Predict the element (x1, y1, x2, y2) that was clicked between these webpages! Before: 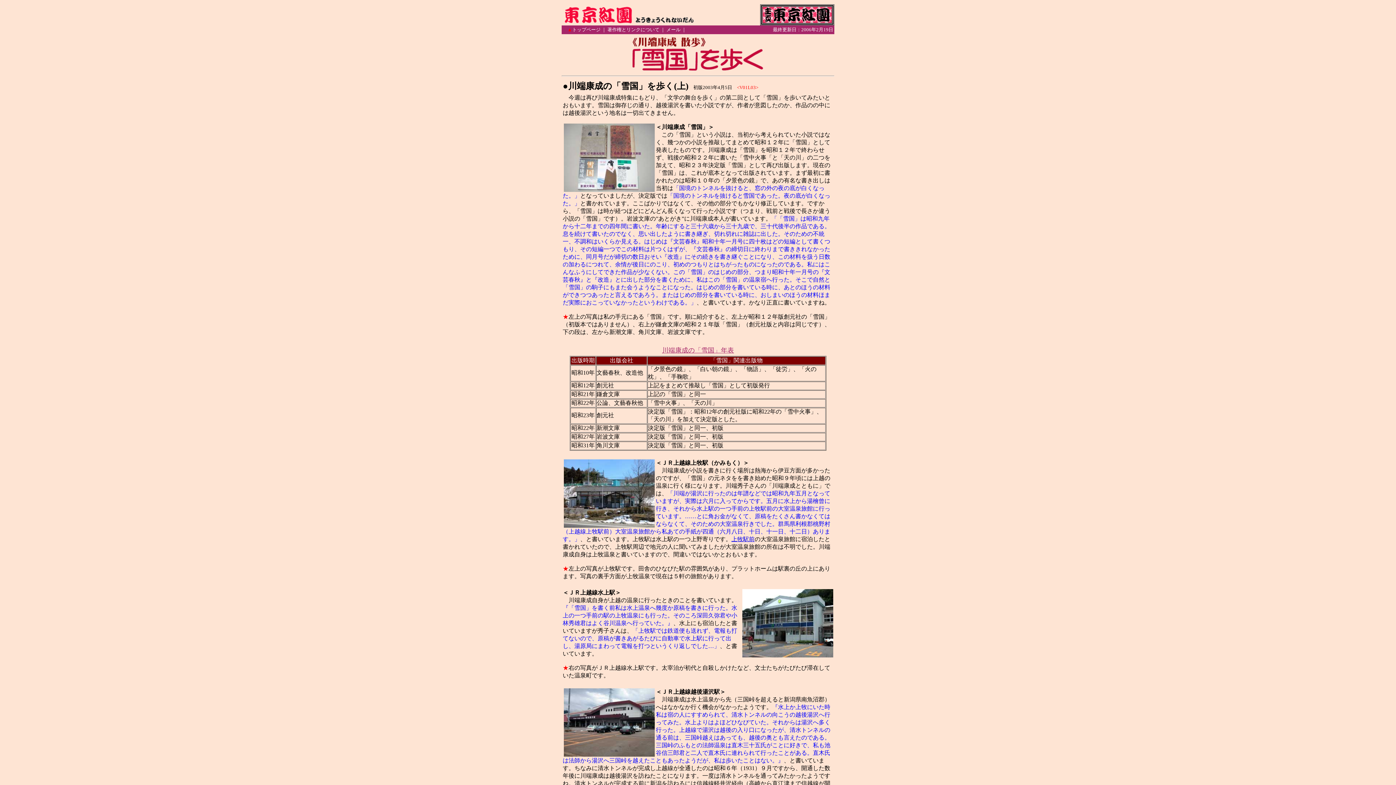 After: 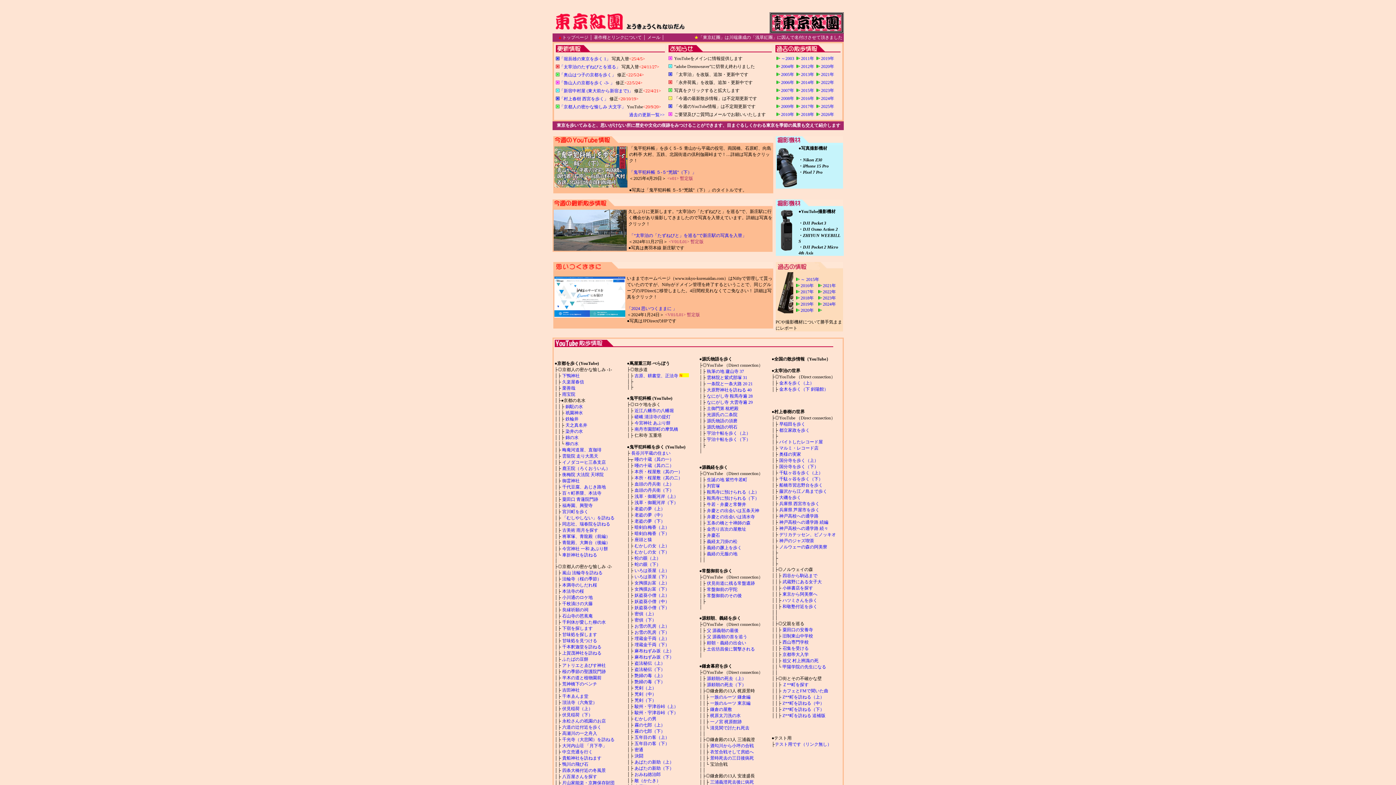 Action: bbox: (572, 26, 600, 32) label: トップページ